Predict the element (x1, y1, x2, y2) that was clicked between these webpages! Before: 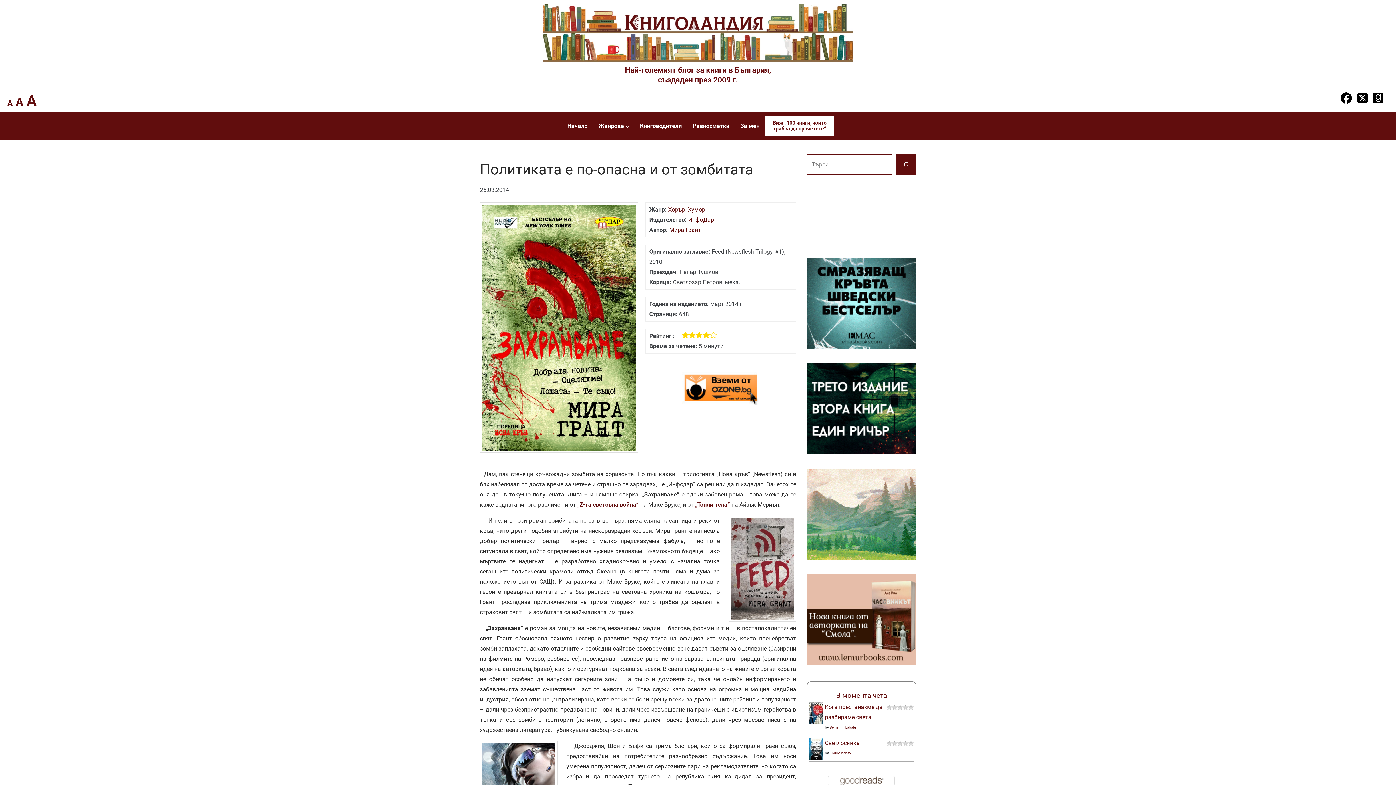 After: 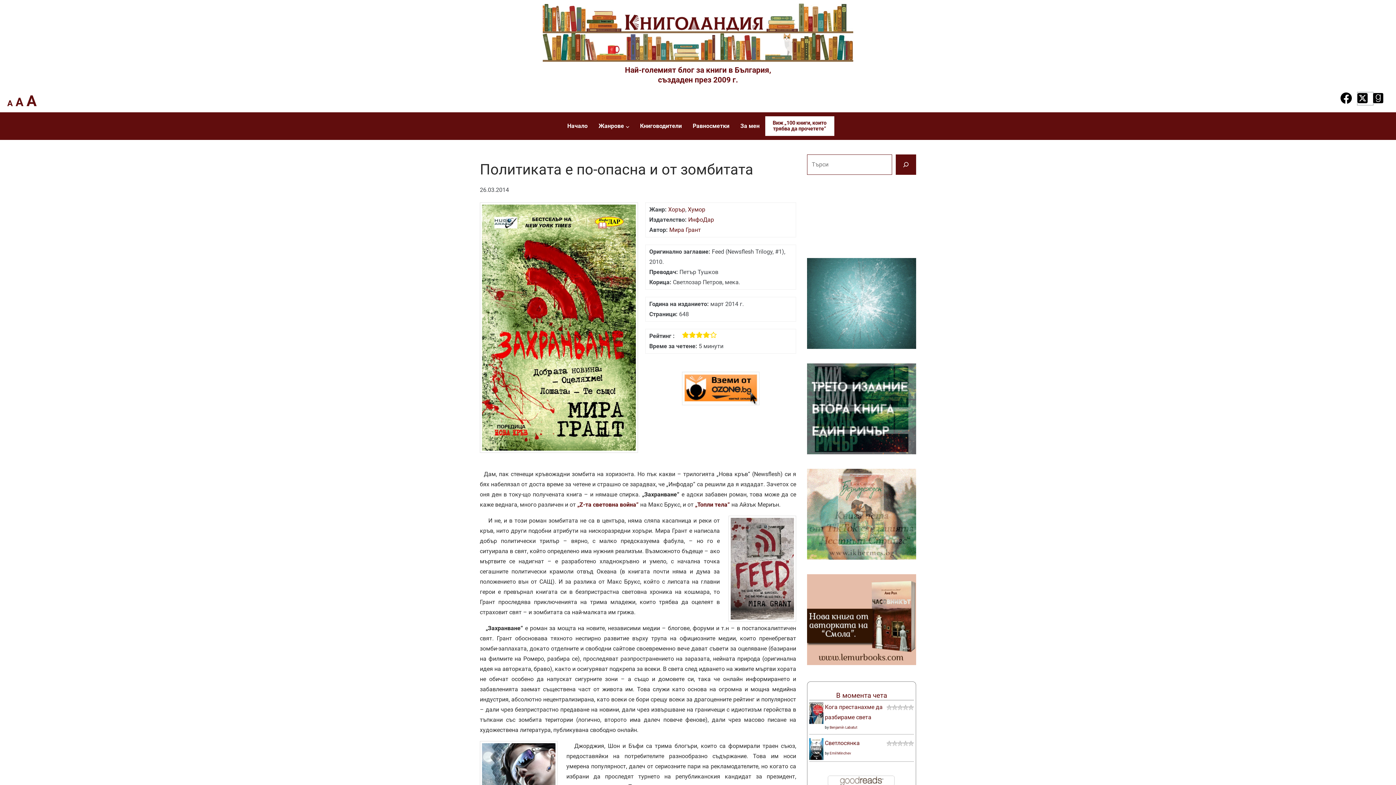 Action: label: Twitter bbox: (1357, 92, 1373, 105)